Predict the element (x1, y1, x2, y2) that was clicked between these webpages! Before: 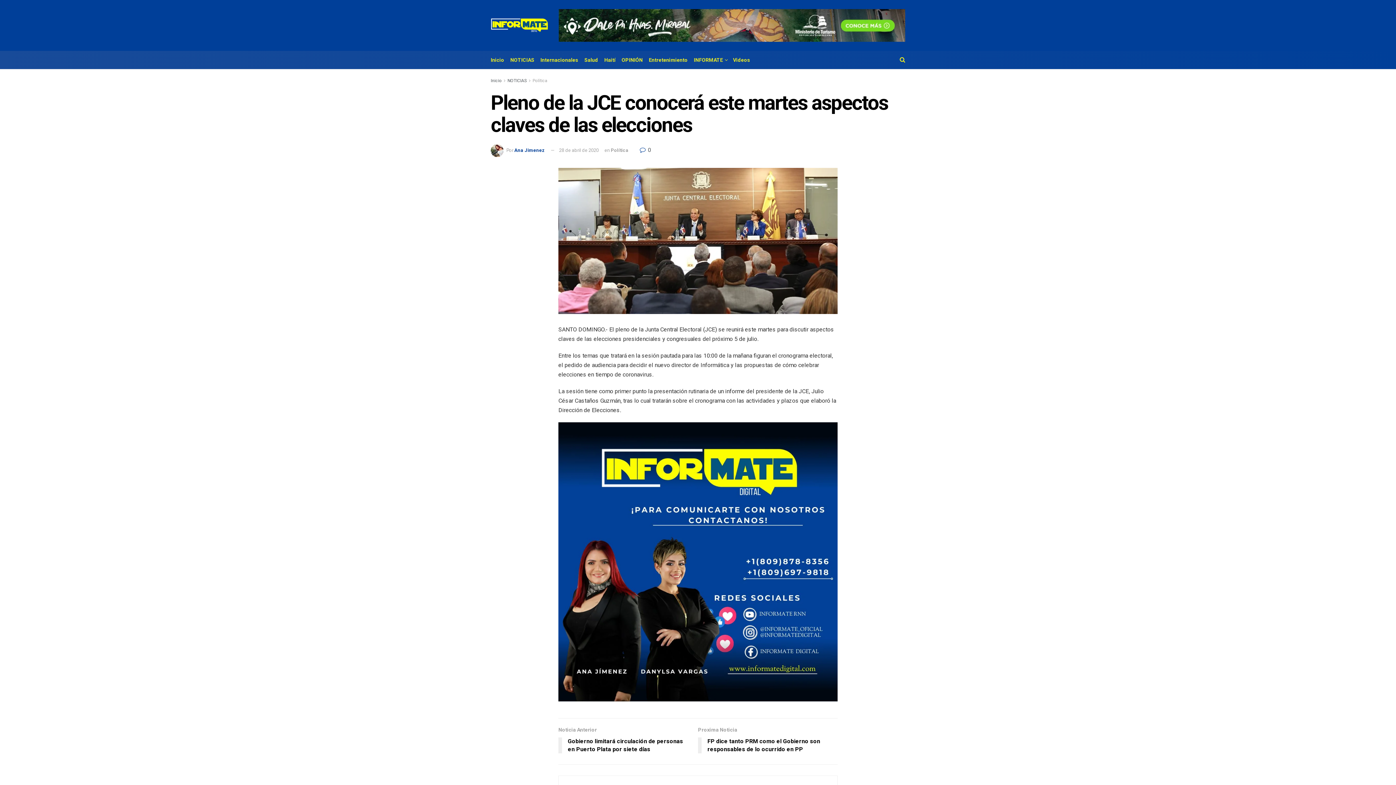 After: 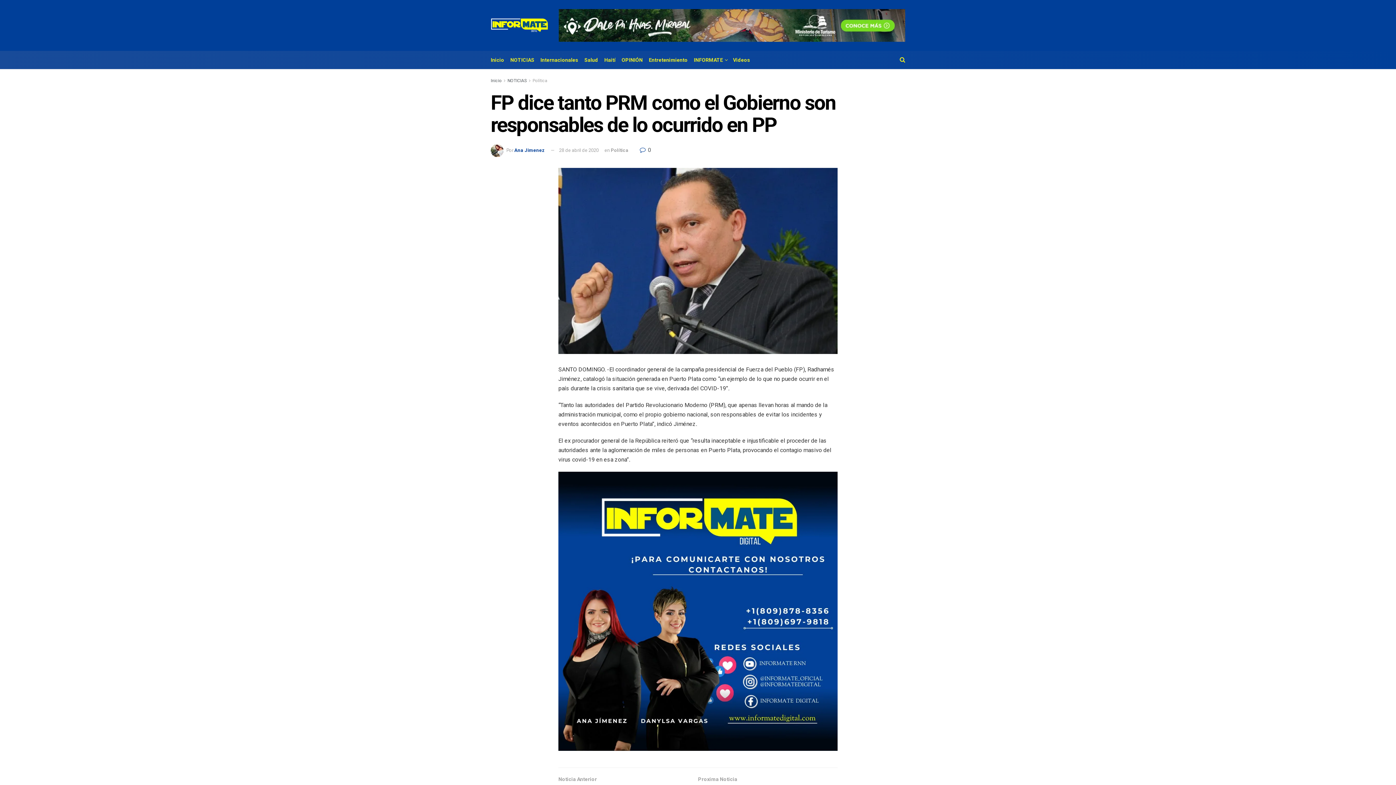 Action: bbox: (698, 726, 837, 757) label: Proxima Noticia
FP dice tanto PRM como el Gobierno son responsables de lo ocurrido en PP